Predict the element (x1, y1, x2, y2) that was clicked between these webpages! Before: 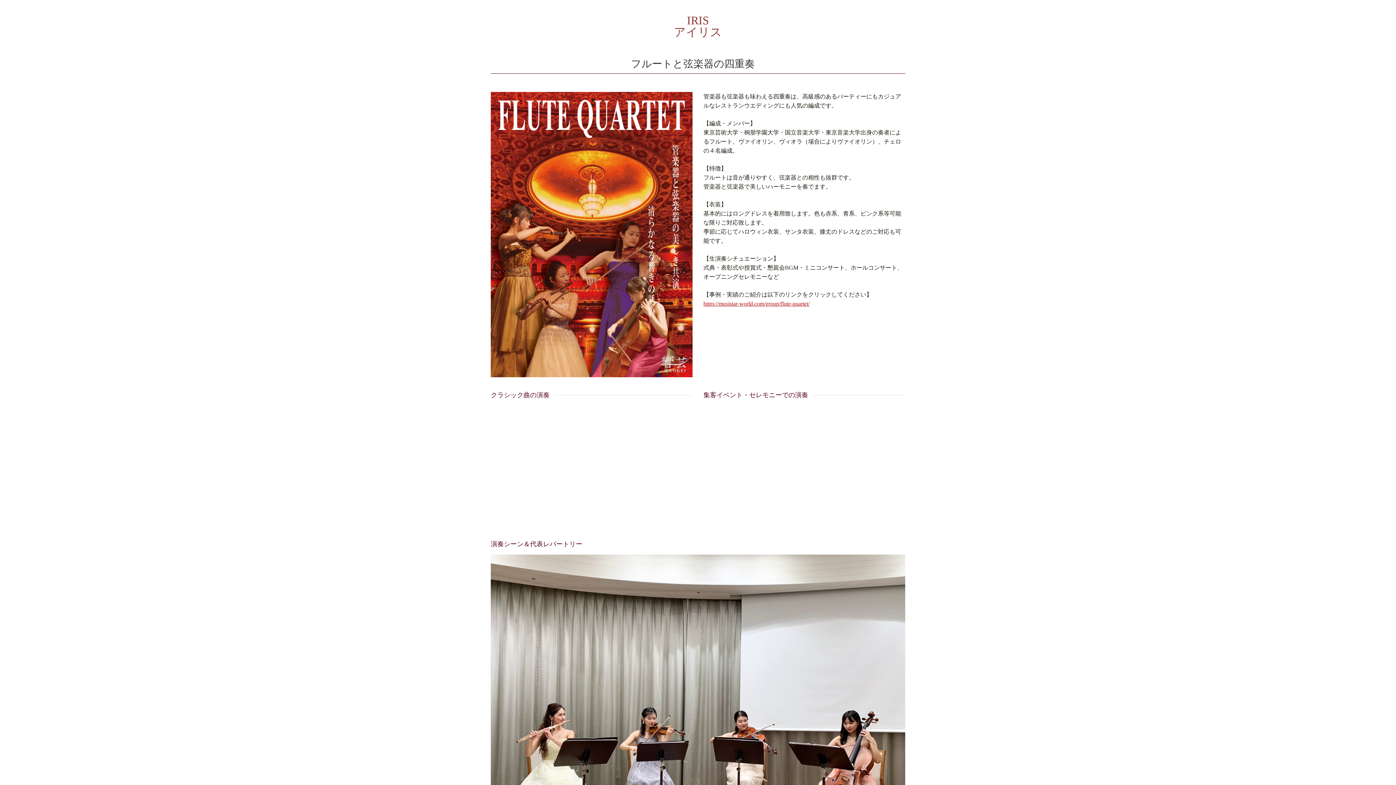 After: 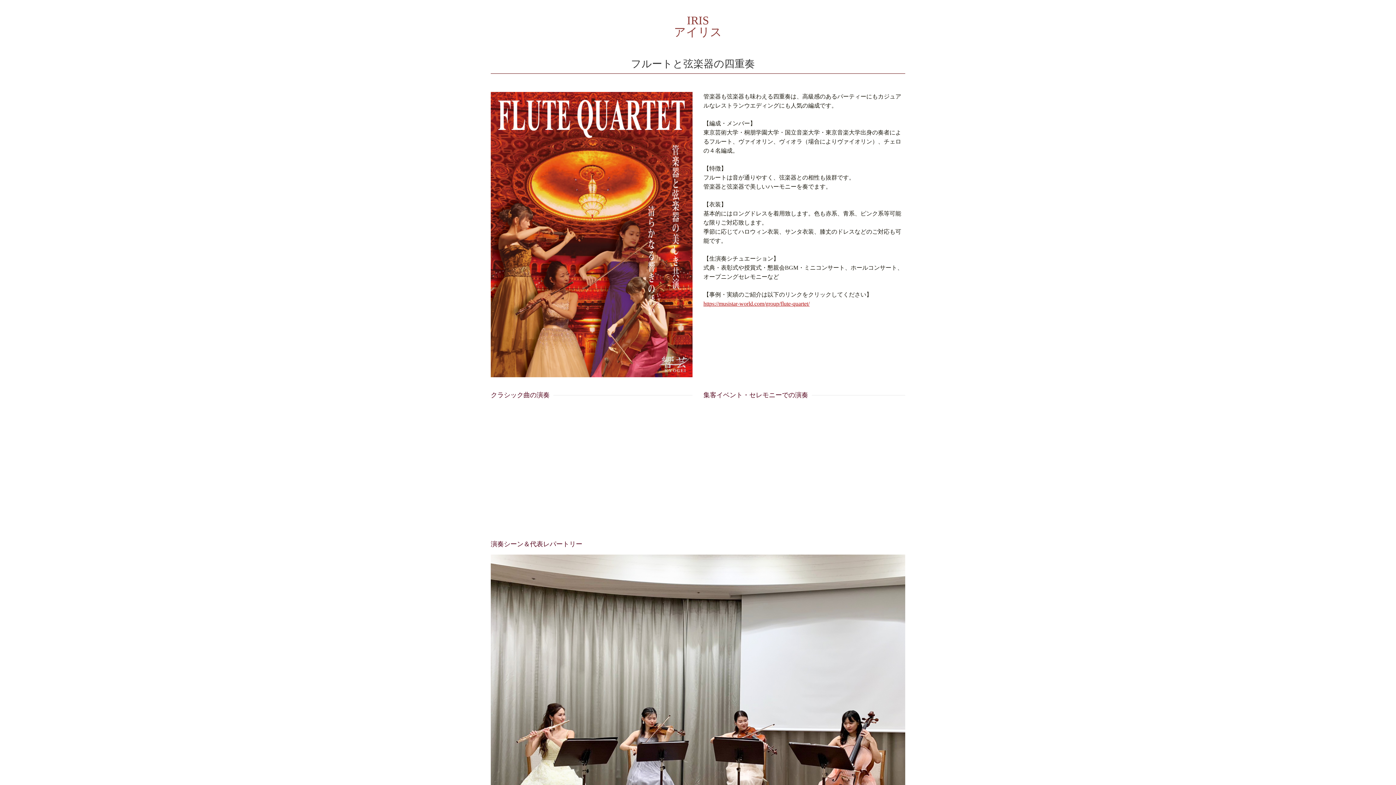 Action: label: https://musistar-world.com/group/flute-quartet/ bbox: (703, 300, 809, 306)